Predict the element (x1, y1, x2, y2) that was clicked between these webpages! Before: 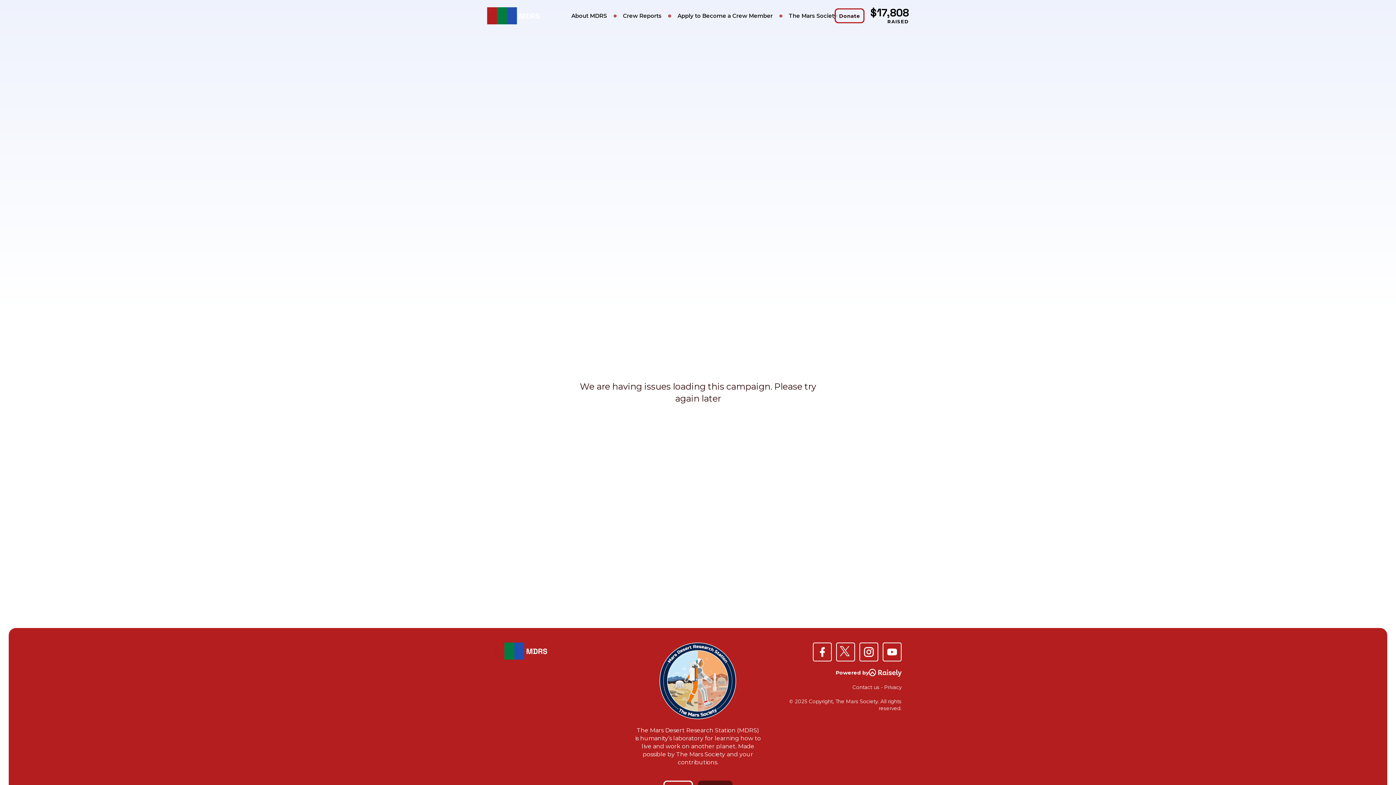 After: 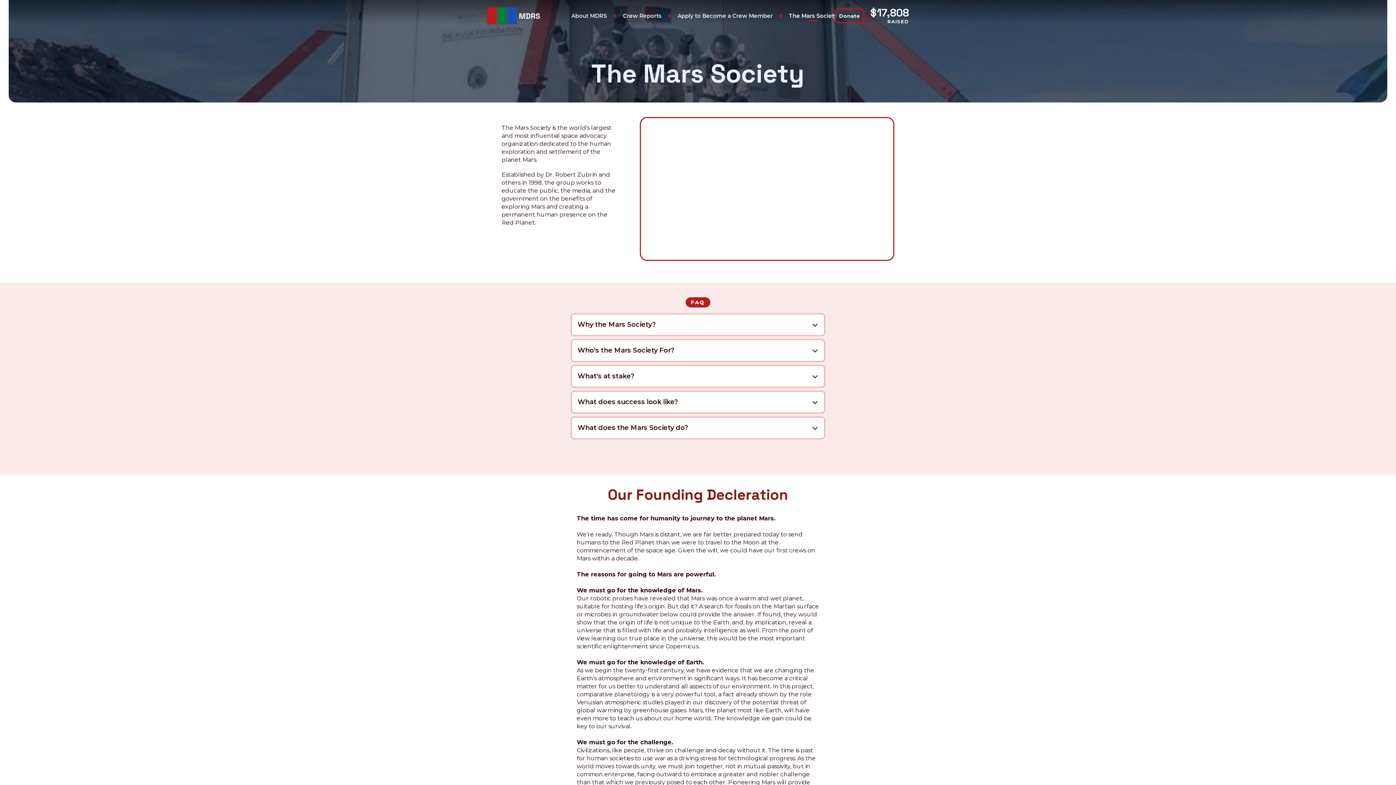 Action: bbox: (784, 10, 841, 21) label: The Mars Society